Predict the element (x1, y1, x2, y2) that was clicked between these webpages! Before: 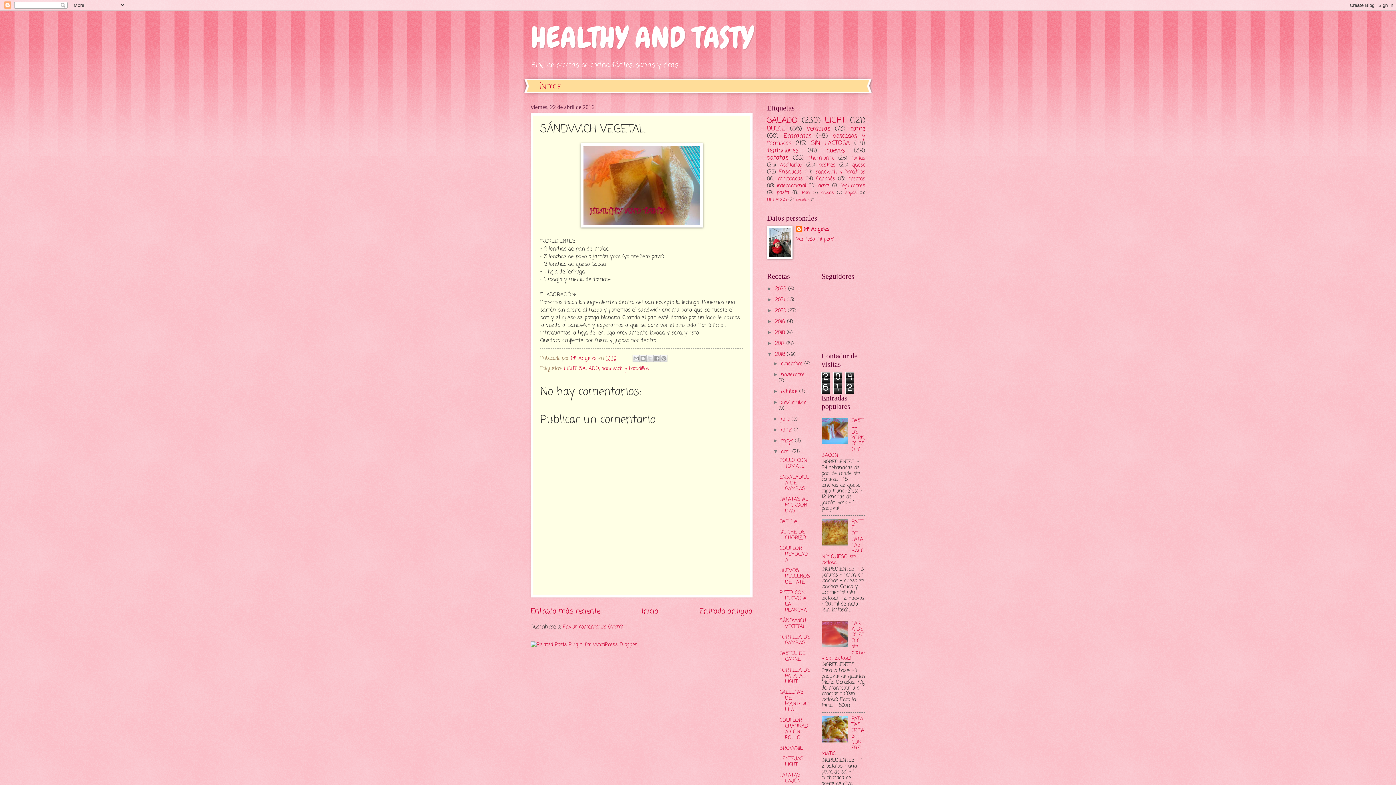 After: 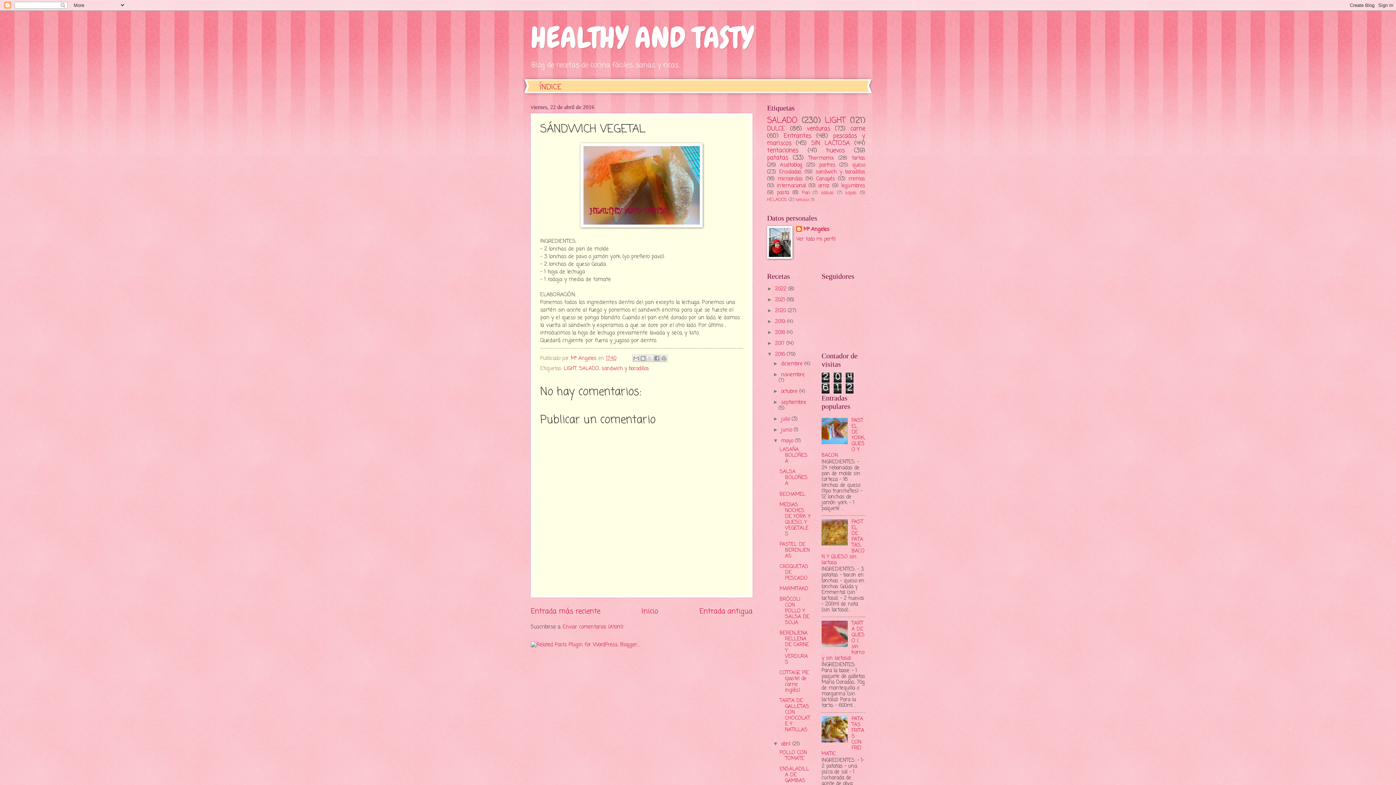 Action: label: ►   bbox: (773, 438, 781, 443)